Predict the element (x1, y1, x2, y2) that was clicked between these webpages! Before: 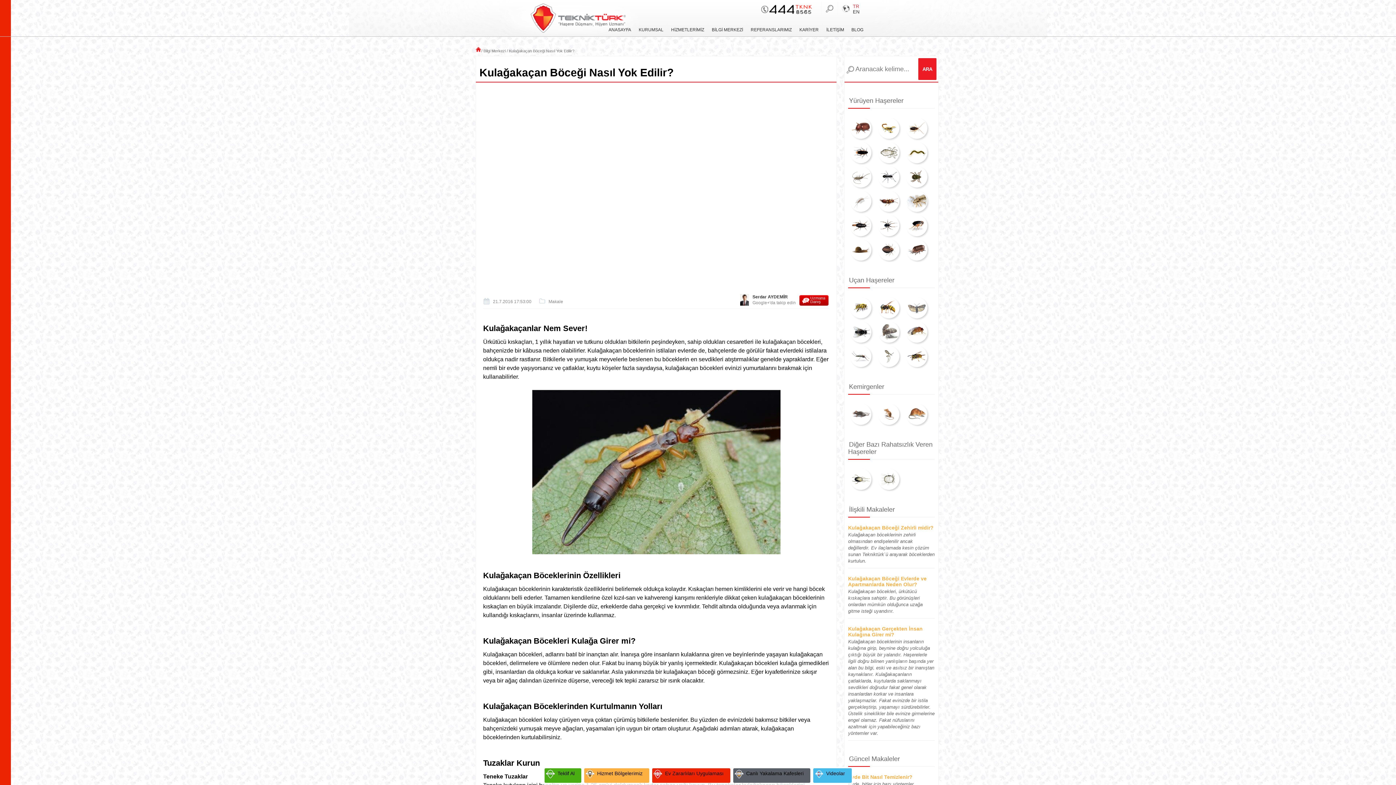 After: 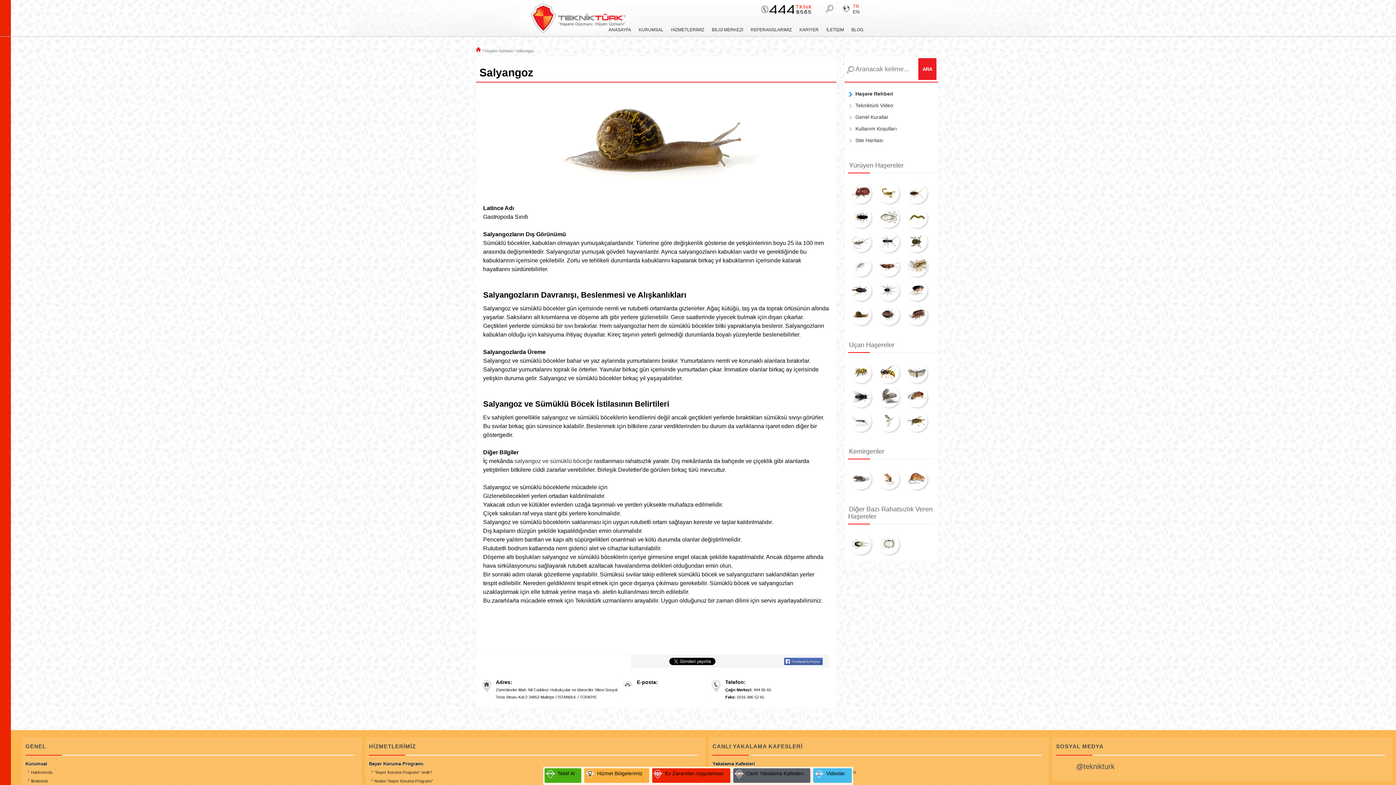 Action: bbox: (848, 237, 873, 262)